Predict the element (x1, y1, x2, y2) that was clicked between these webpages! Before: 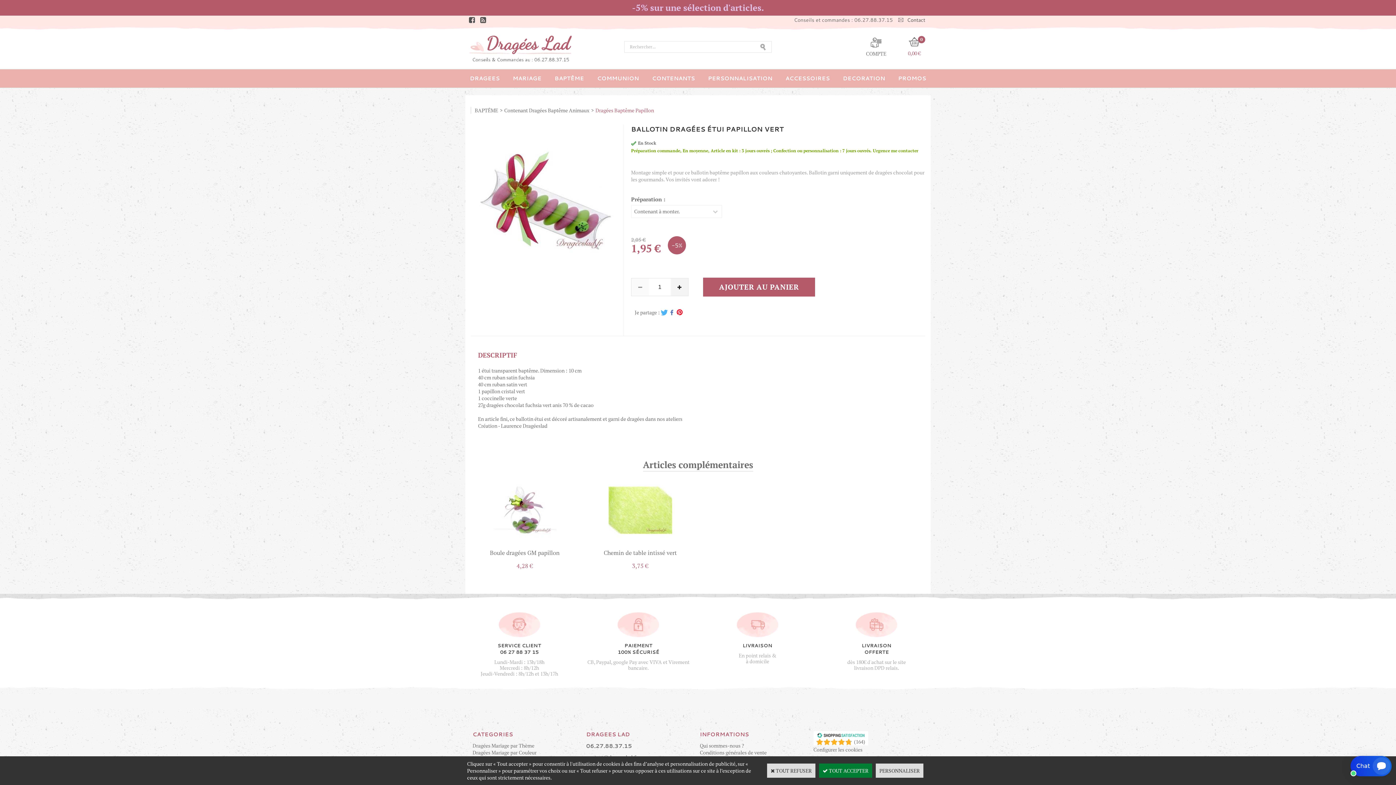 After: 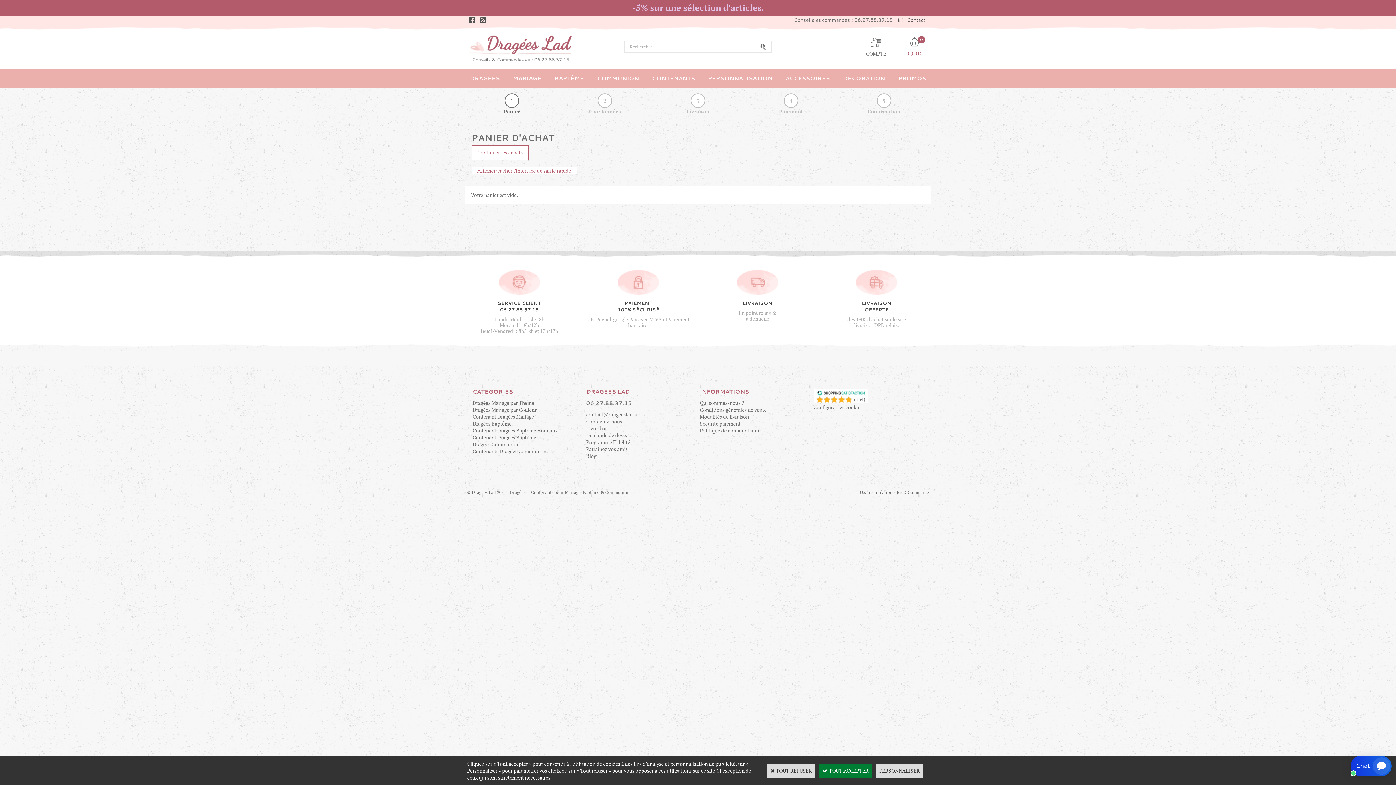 Action: bbox: (908, 49, 920, 57) label: 0
0,00 €